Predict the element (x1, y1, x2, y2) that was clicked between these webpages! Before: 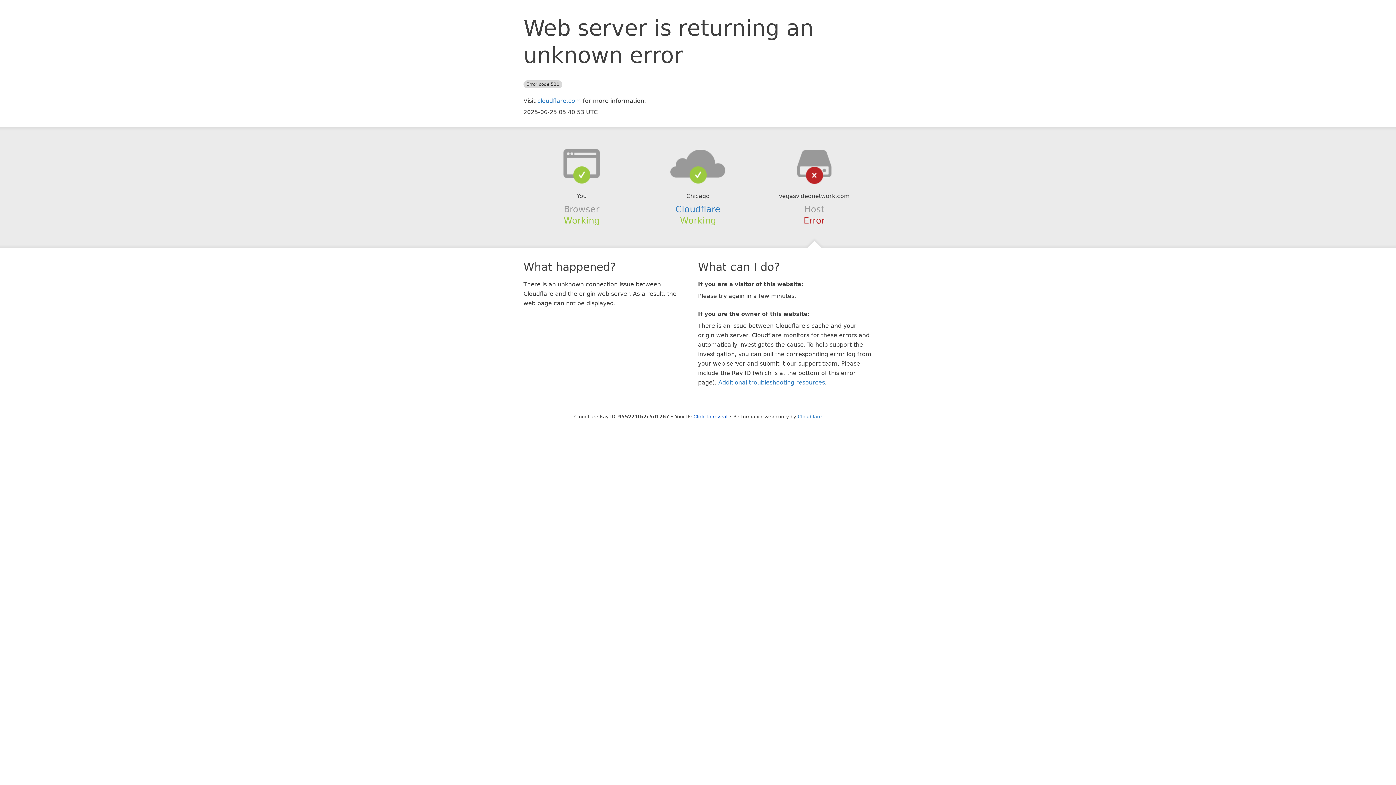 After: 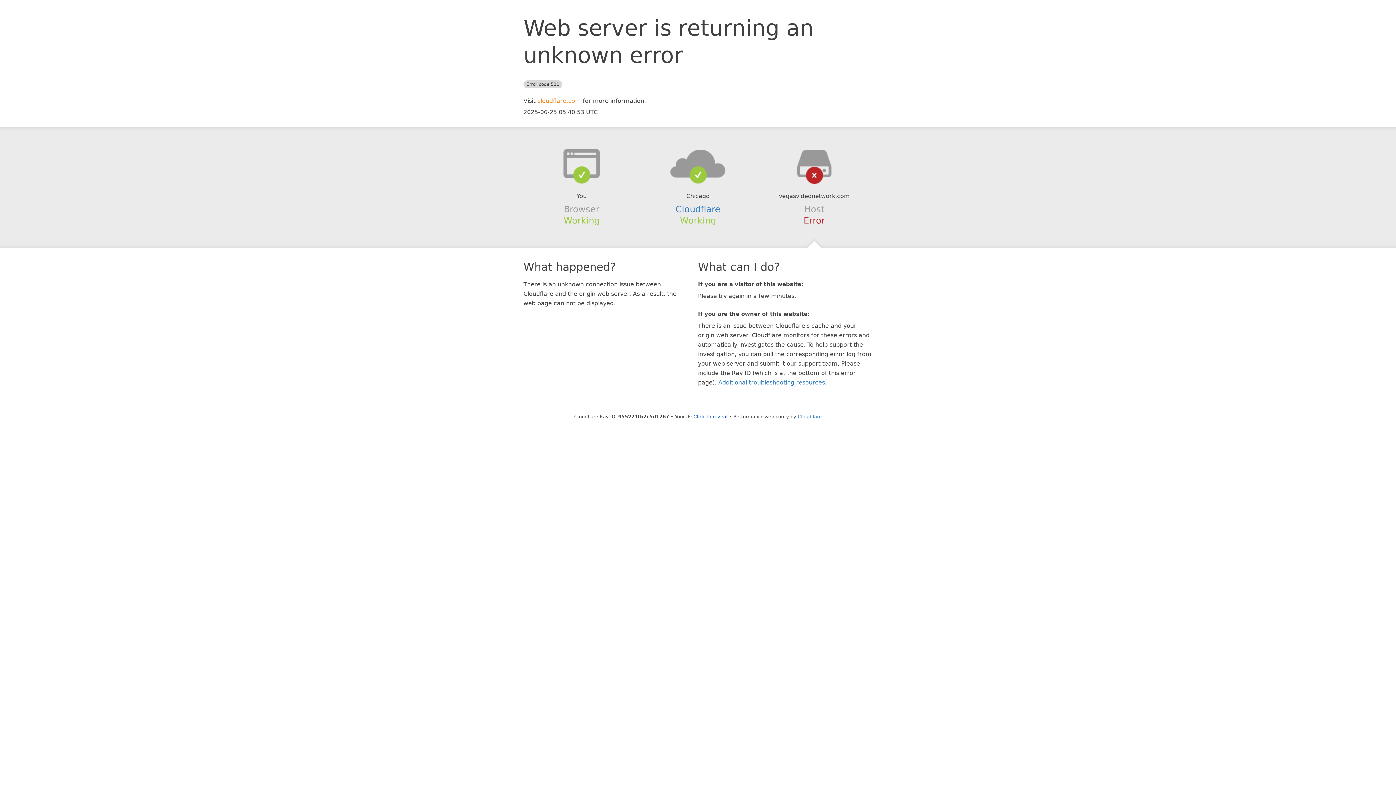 Action: bbox: (537, 97, 581, 104) label: cloudflare.com